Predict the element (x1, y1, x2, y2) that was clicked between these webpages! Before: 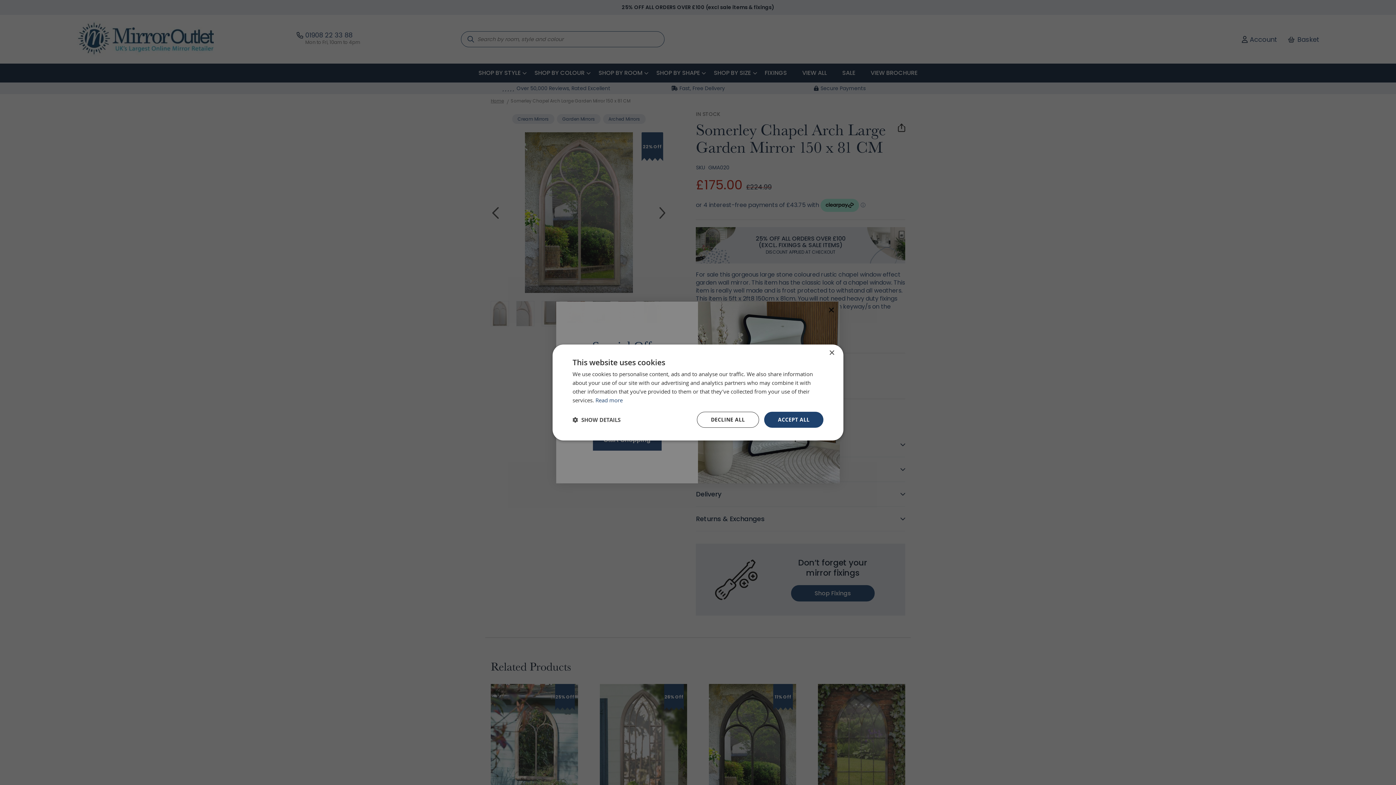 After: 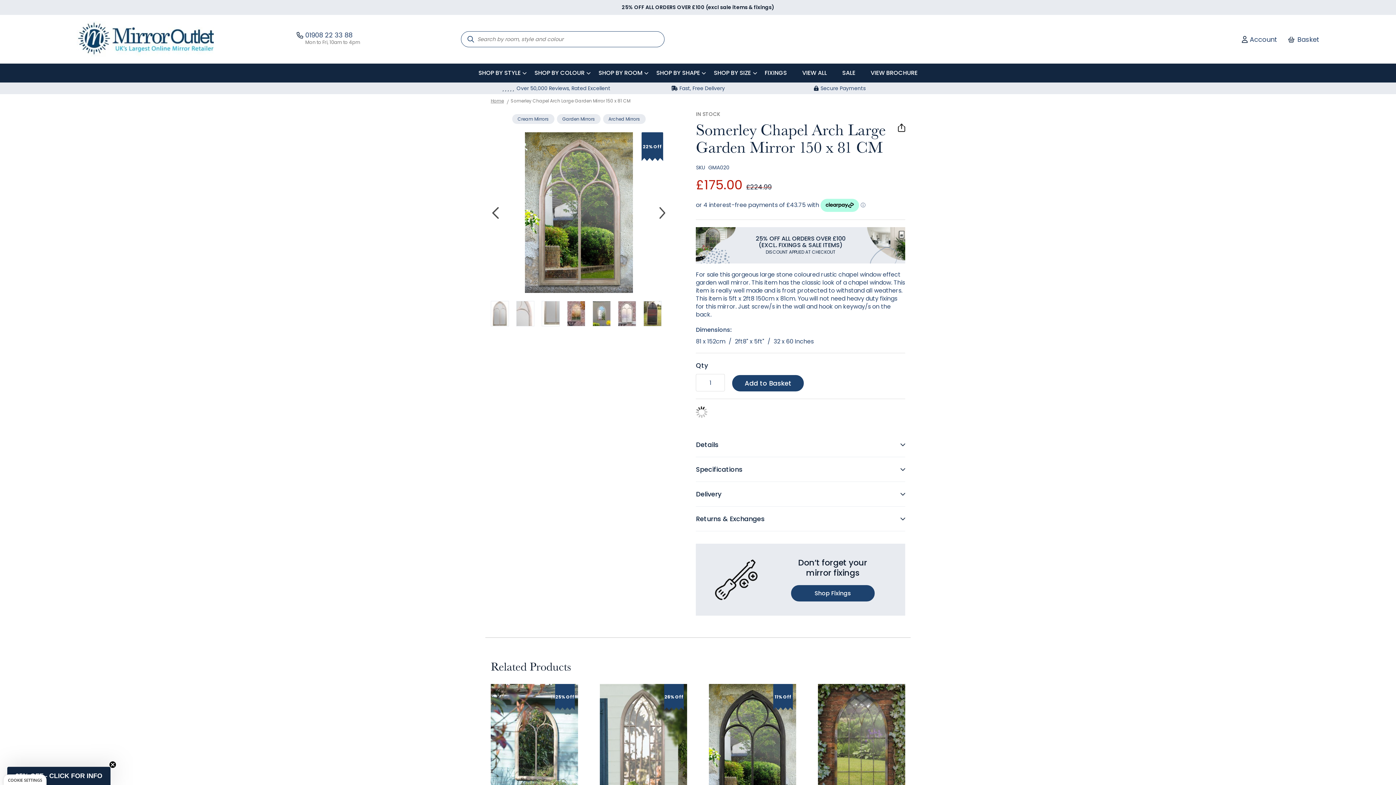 Action: bbox: (696, 412, 759, 428) label: DECLINE ALL